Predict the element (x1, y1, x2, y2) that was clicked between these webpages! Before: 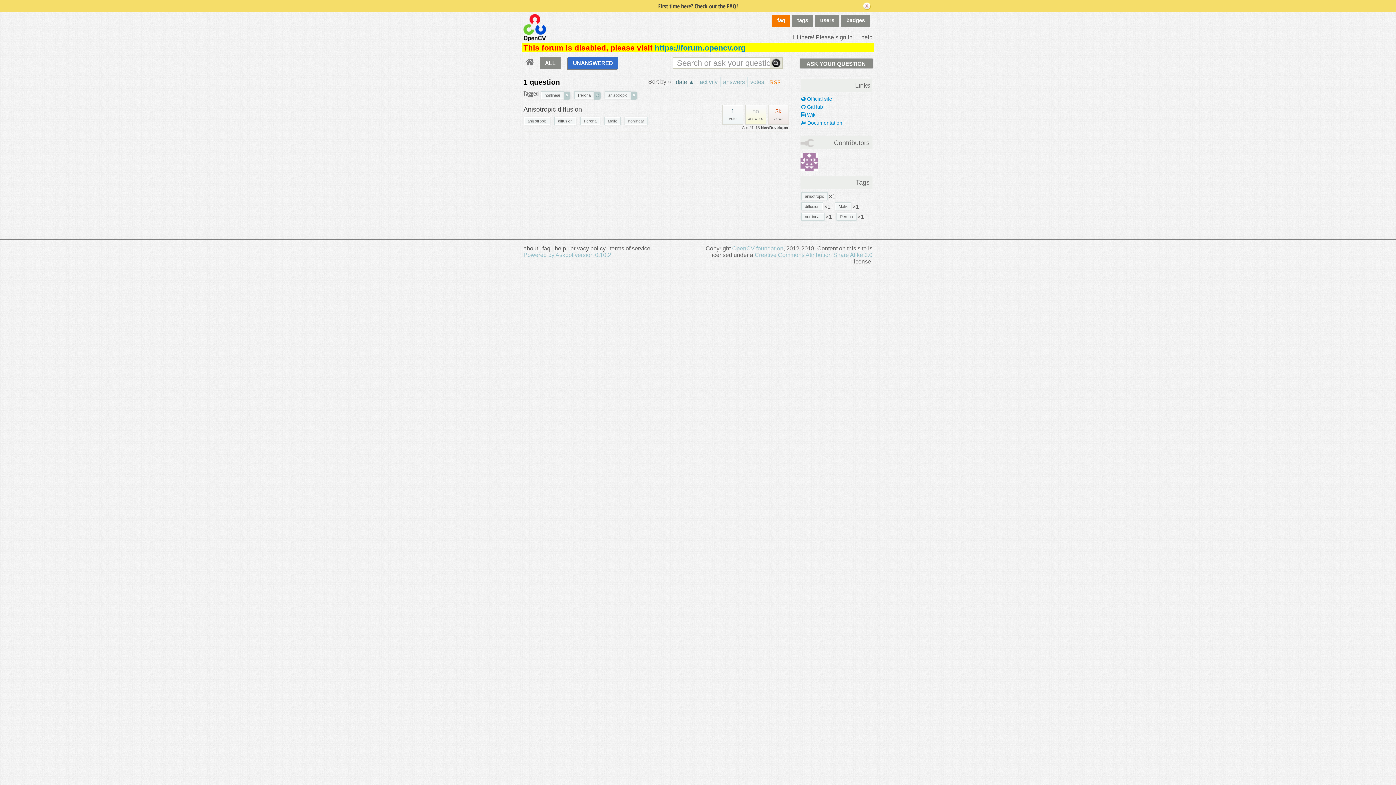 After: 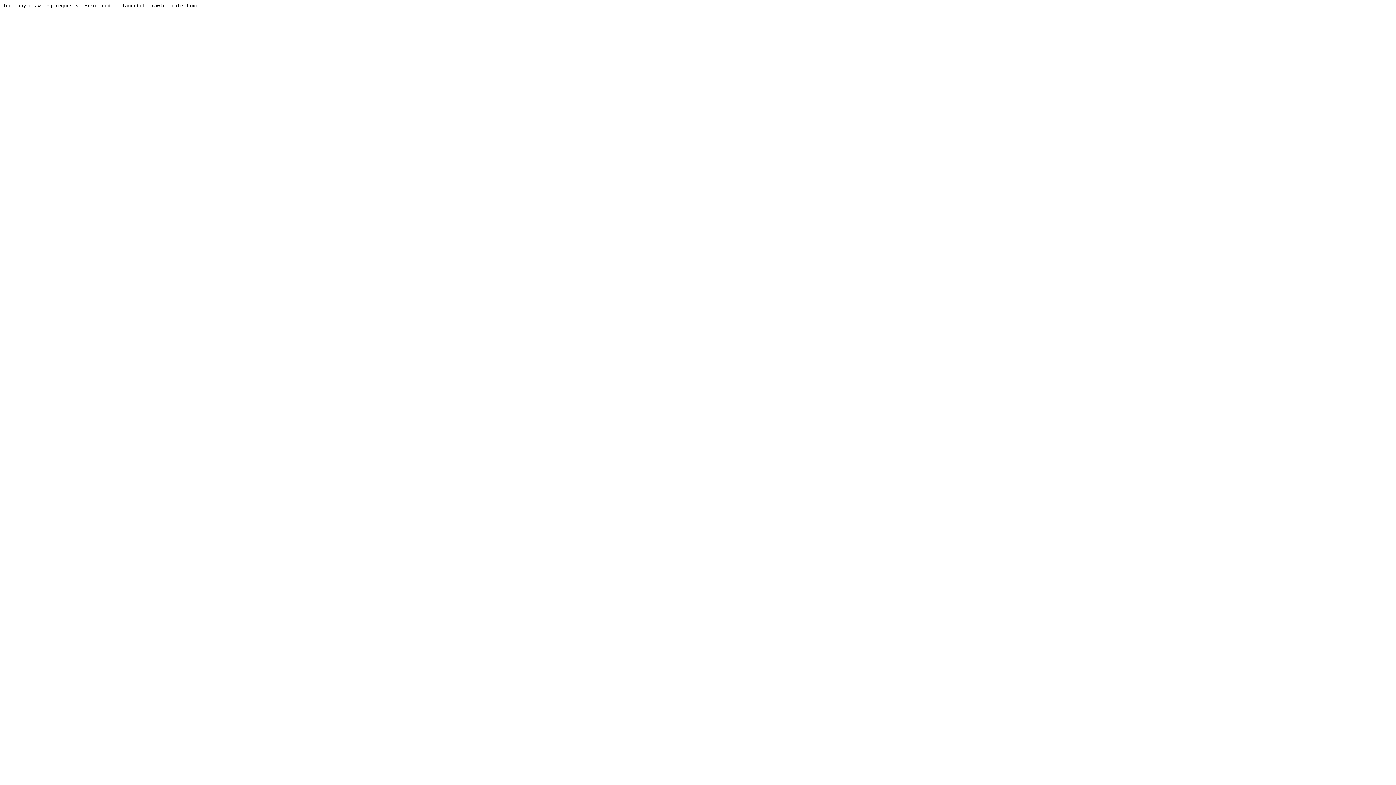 Action: label: https://forum.opencv.org bbox: (654, 43, 745, 51)